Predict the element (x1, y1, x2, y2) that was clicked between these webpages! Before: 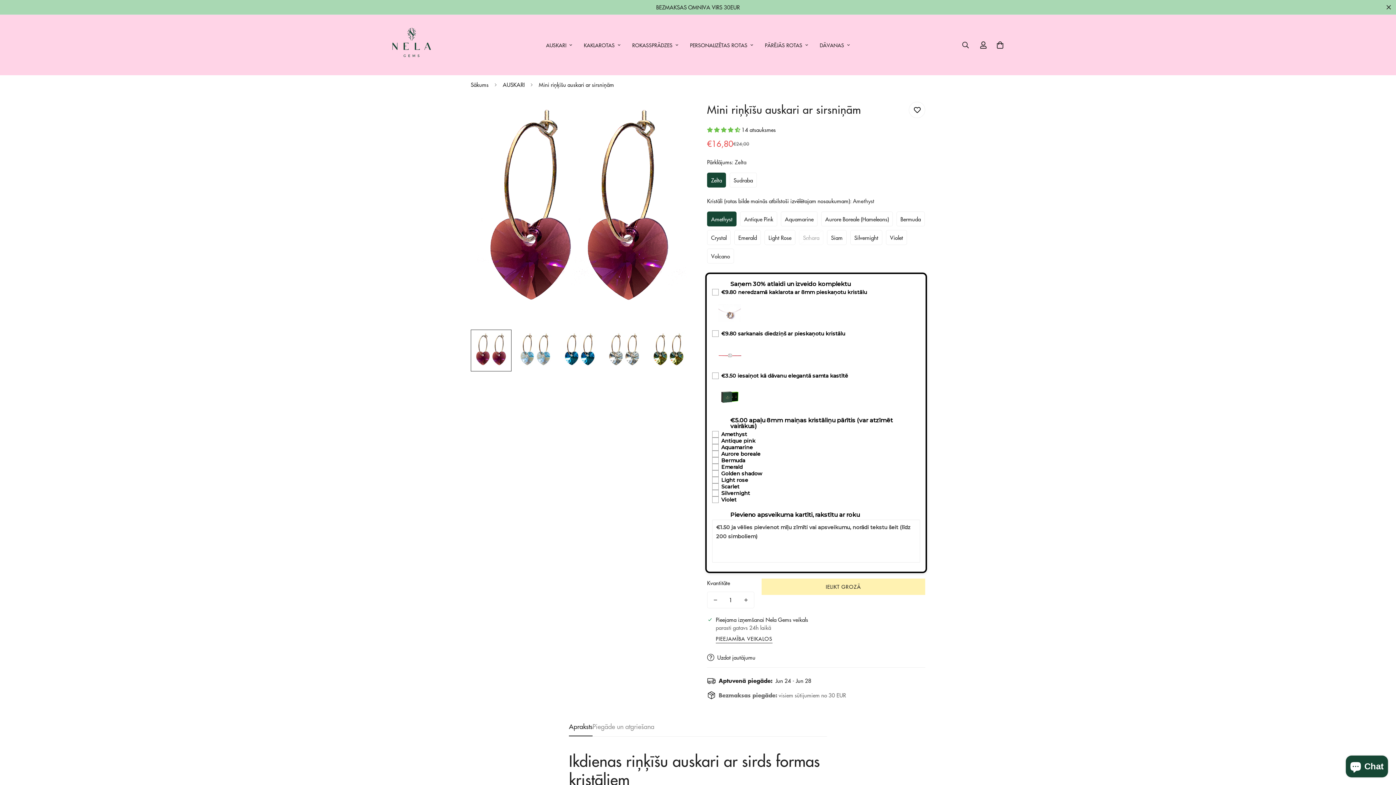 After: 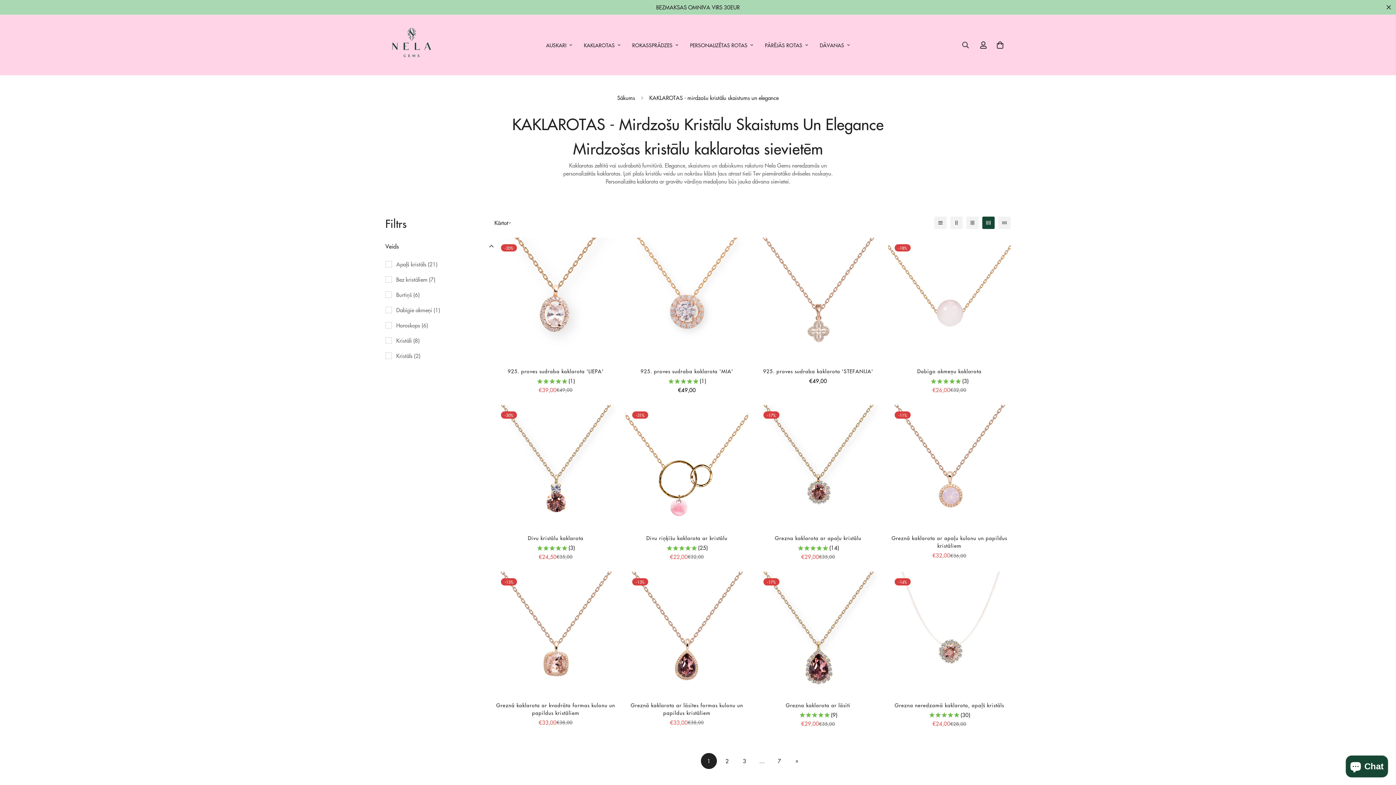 Action: bbox: (578, 34, 626, 56) label: KAKLAROTAS